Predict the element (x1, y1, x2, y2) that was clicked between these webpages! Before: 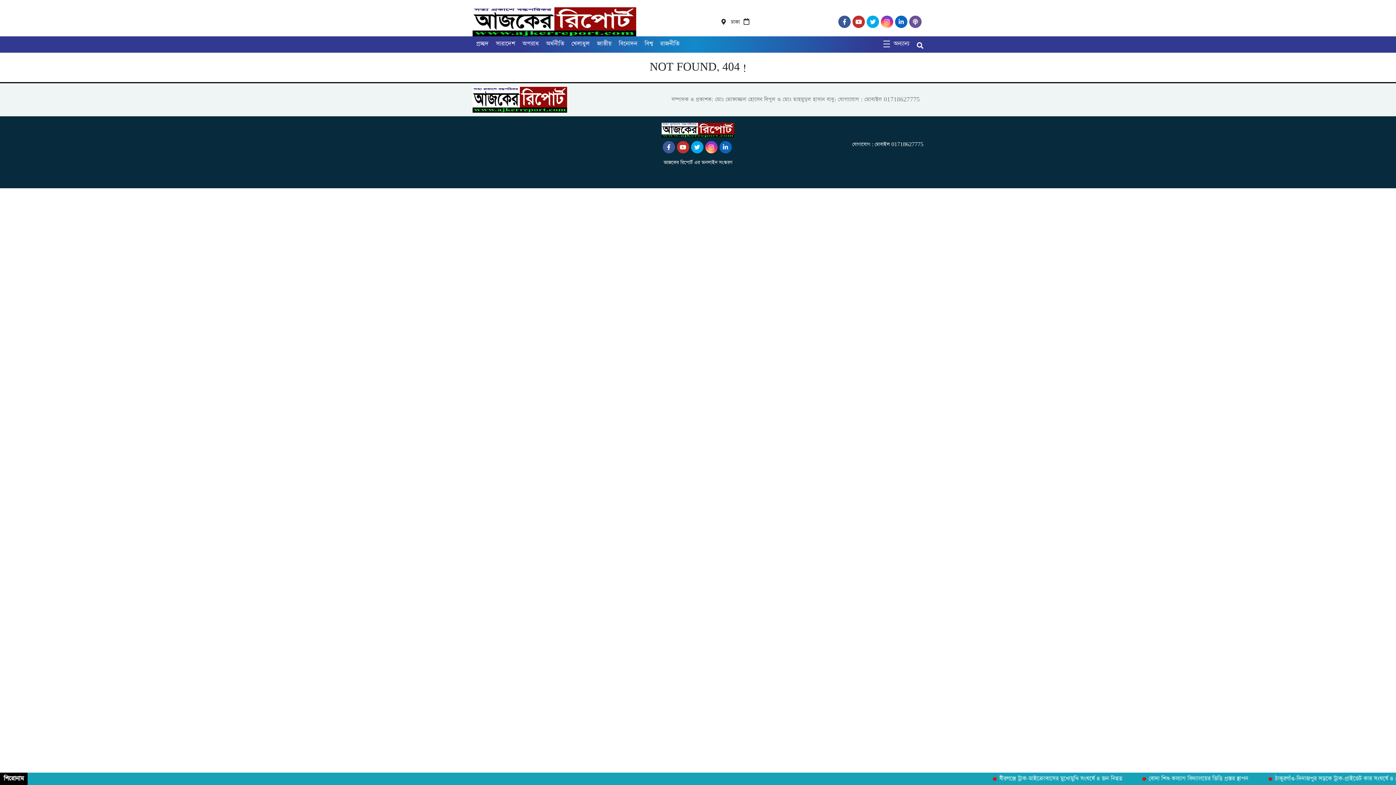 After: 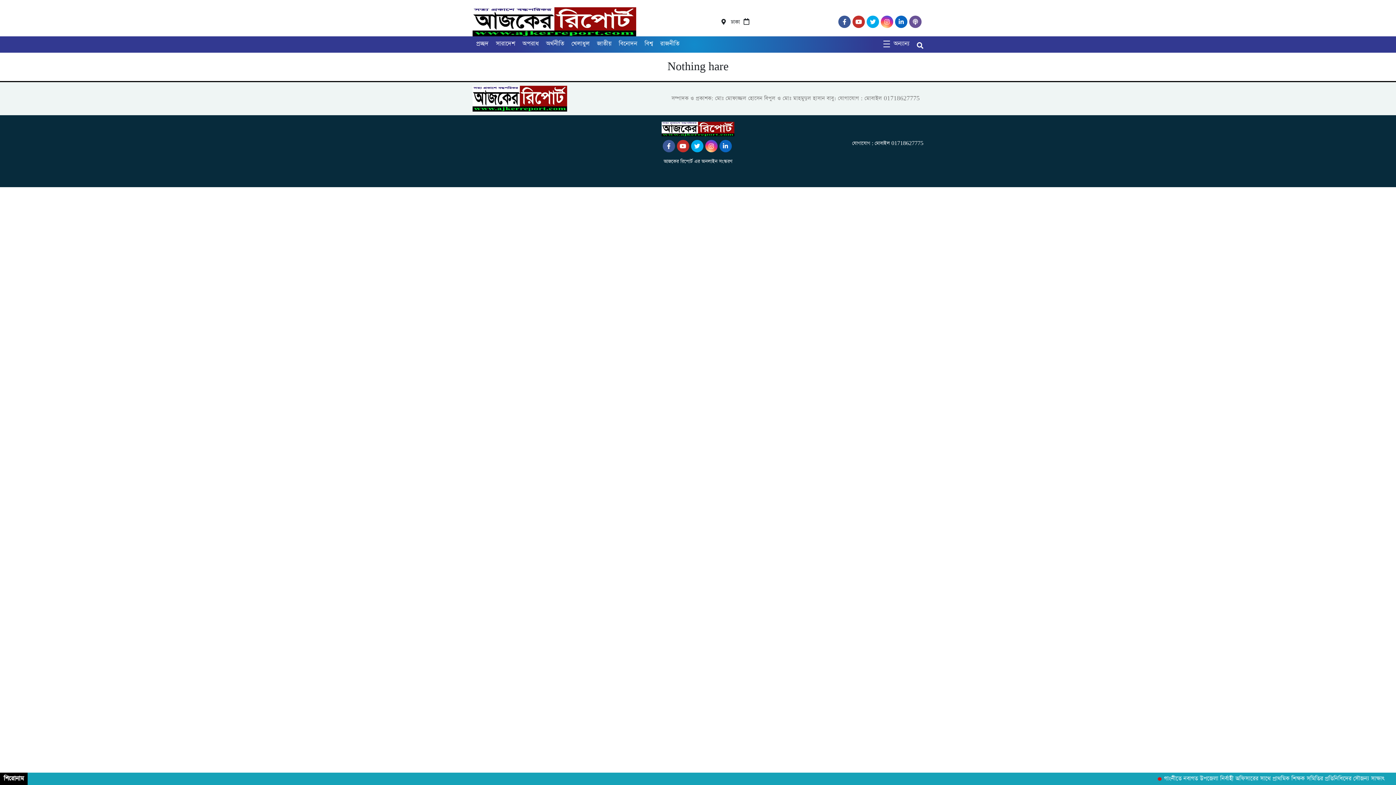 Action: bbox: (641, 38, 653, 49) label: বিশ্ব